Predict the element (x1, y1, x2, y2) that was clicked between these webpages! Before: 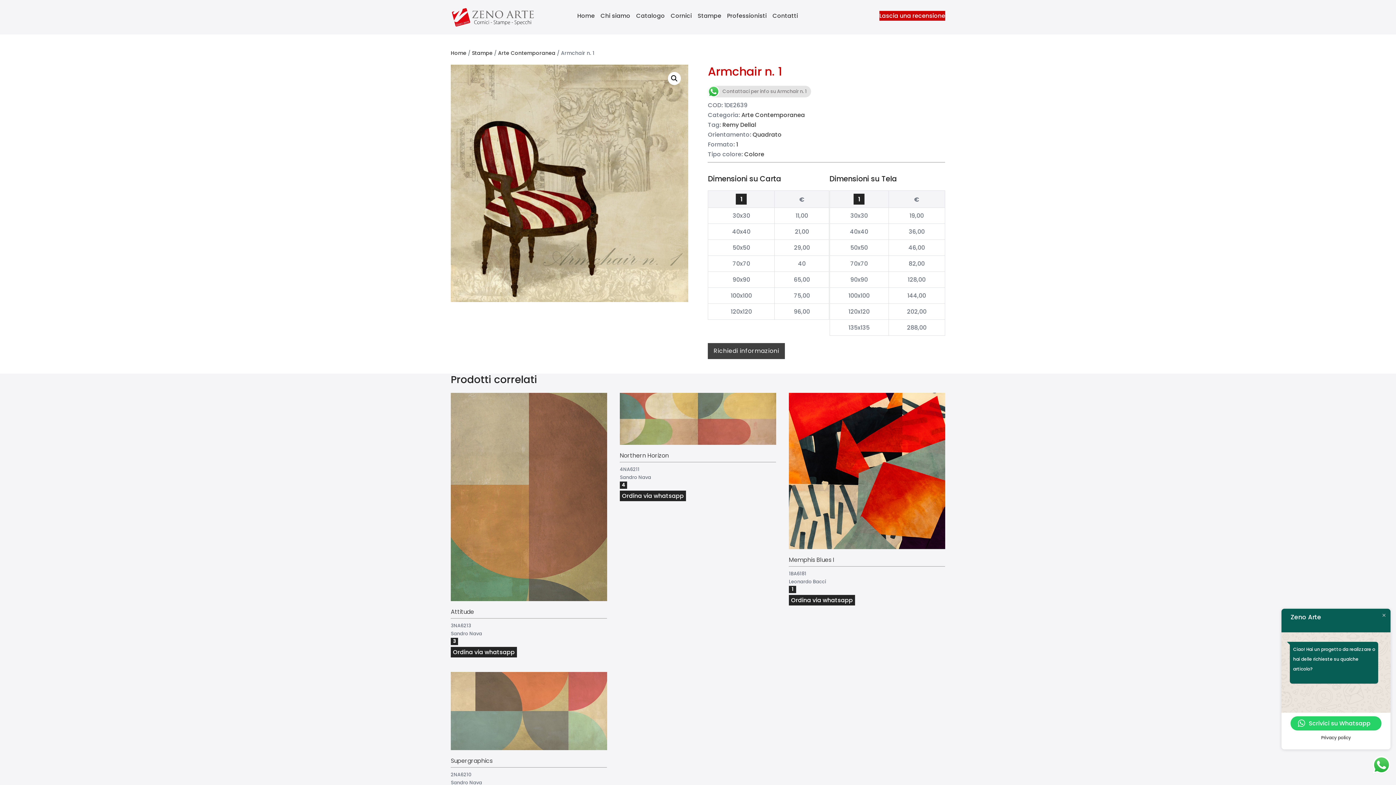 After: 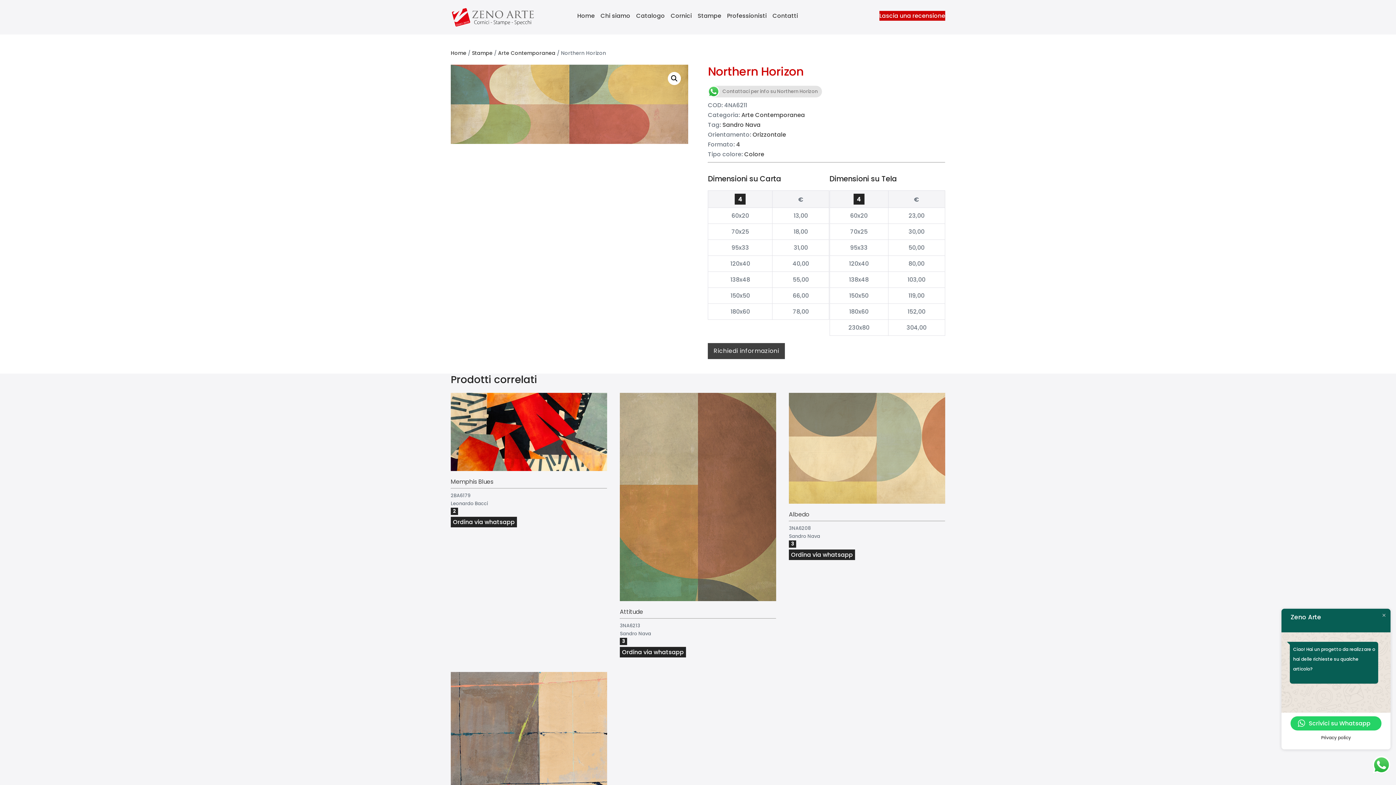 Action: bbox: (619, 393, 776, 445)